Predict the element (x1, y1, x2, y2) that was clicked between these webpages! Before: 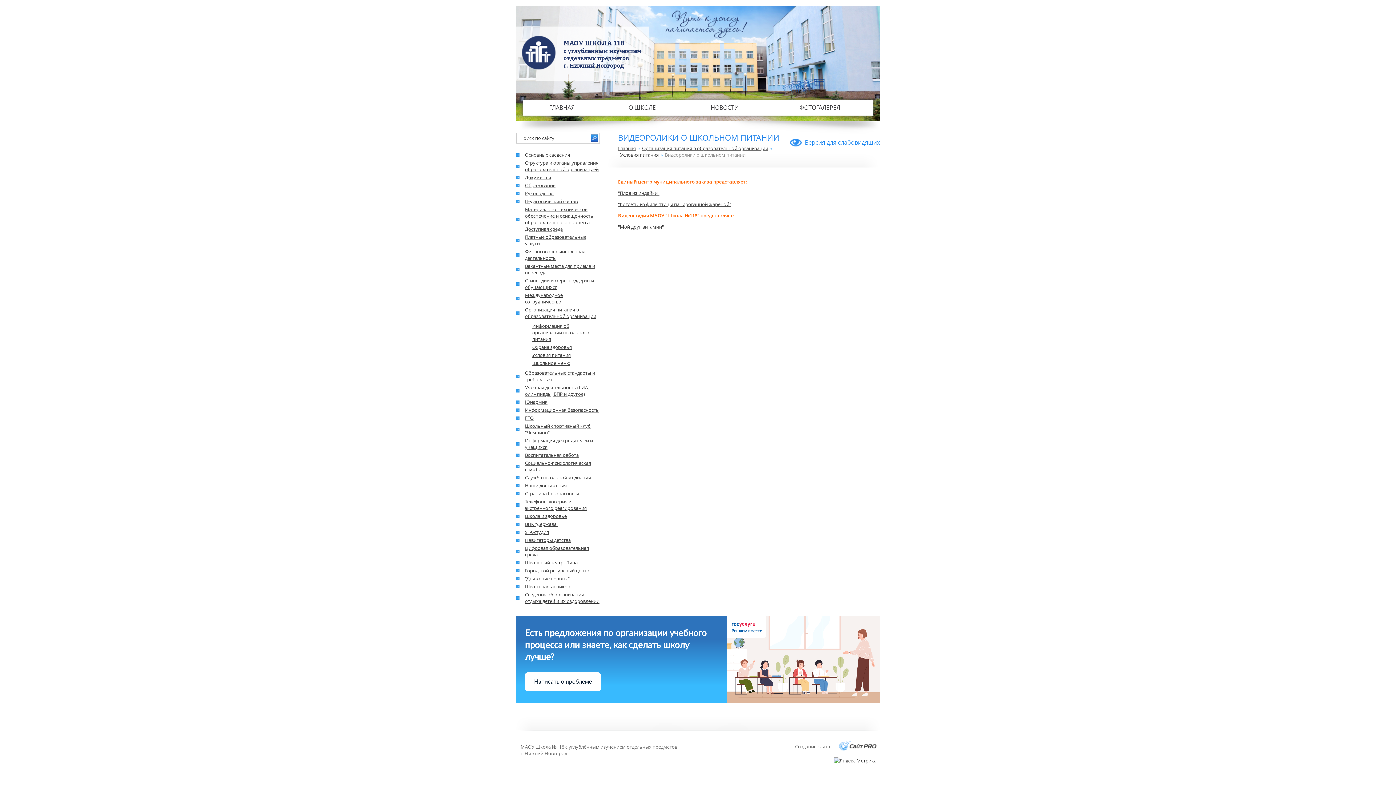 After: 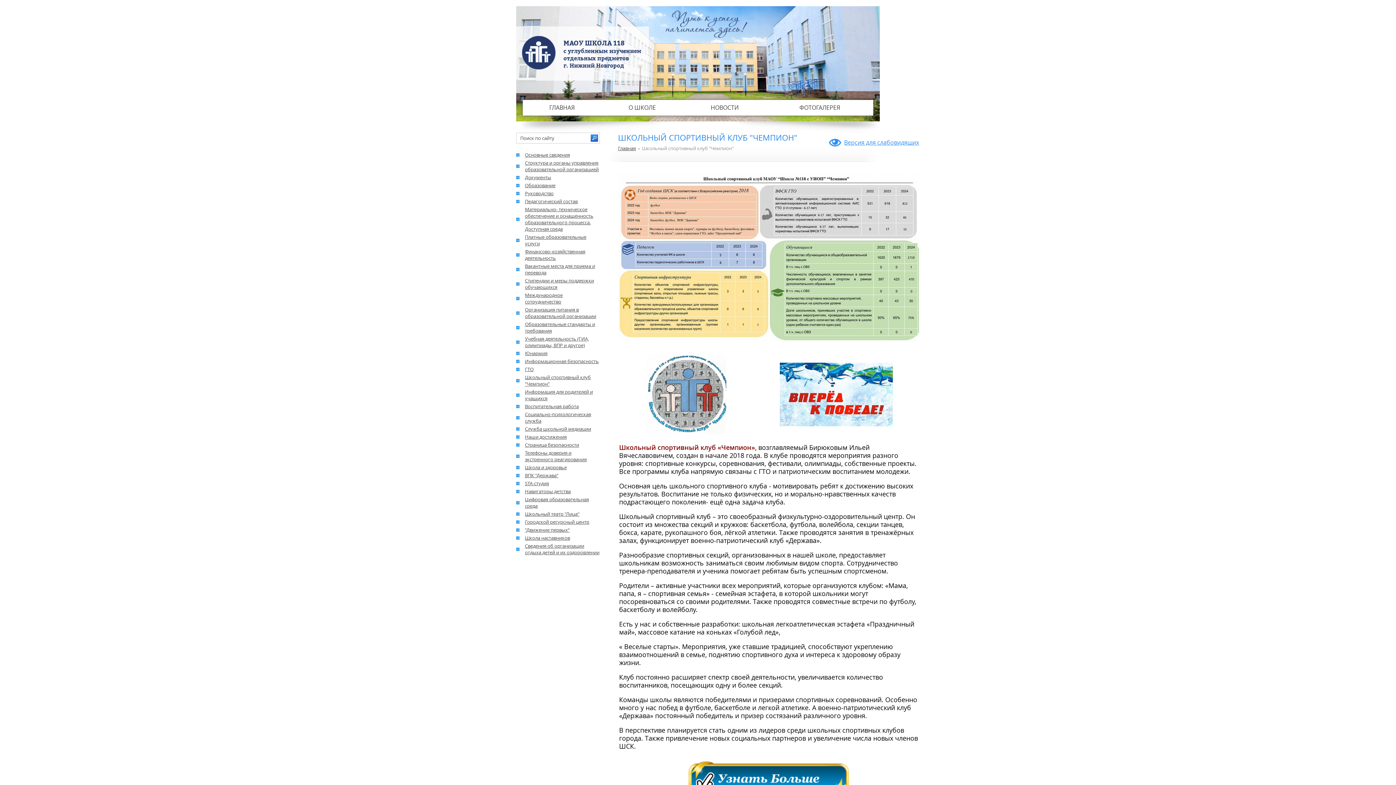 Action: label: Школьный спортивный клуб "Чемпион" bbox: (516, 422, 600, 436)